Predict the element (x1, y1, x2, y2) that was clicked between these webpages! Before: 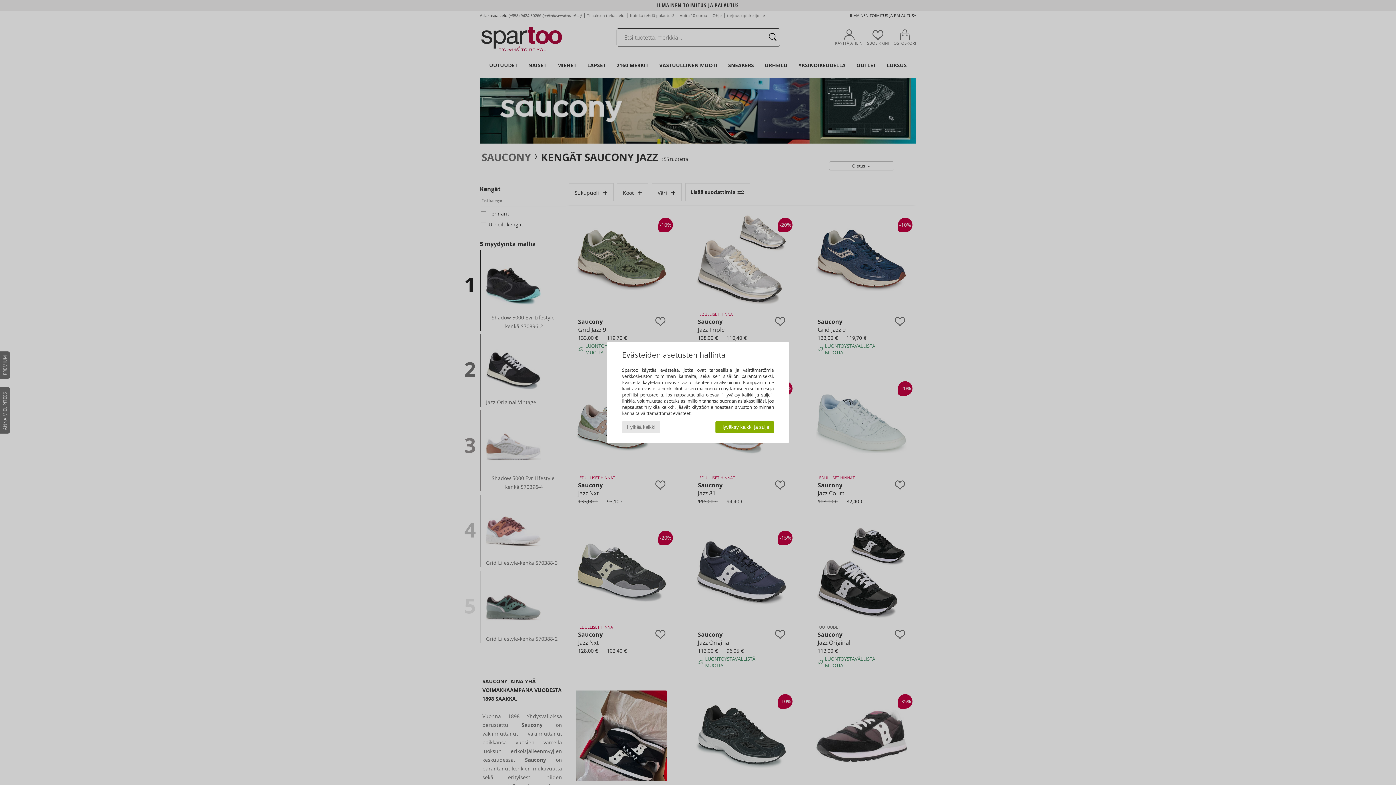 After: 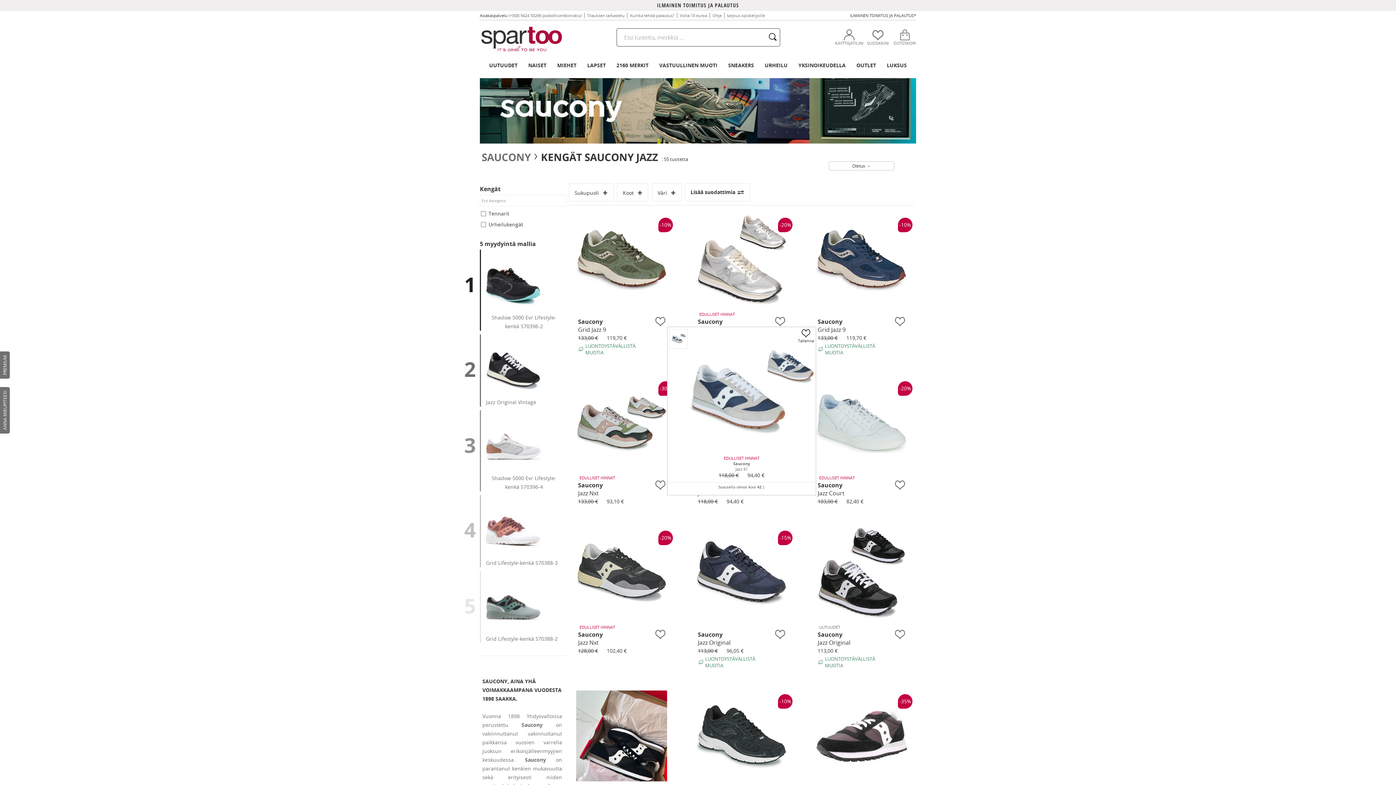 Action: bbox: (715, 421, 774, 433) label: Hyväksy kaikki ja sulje